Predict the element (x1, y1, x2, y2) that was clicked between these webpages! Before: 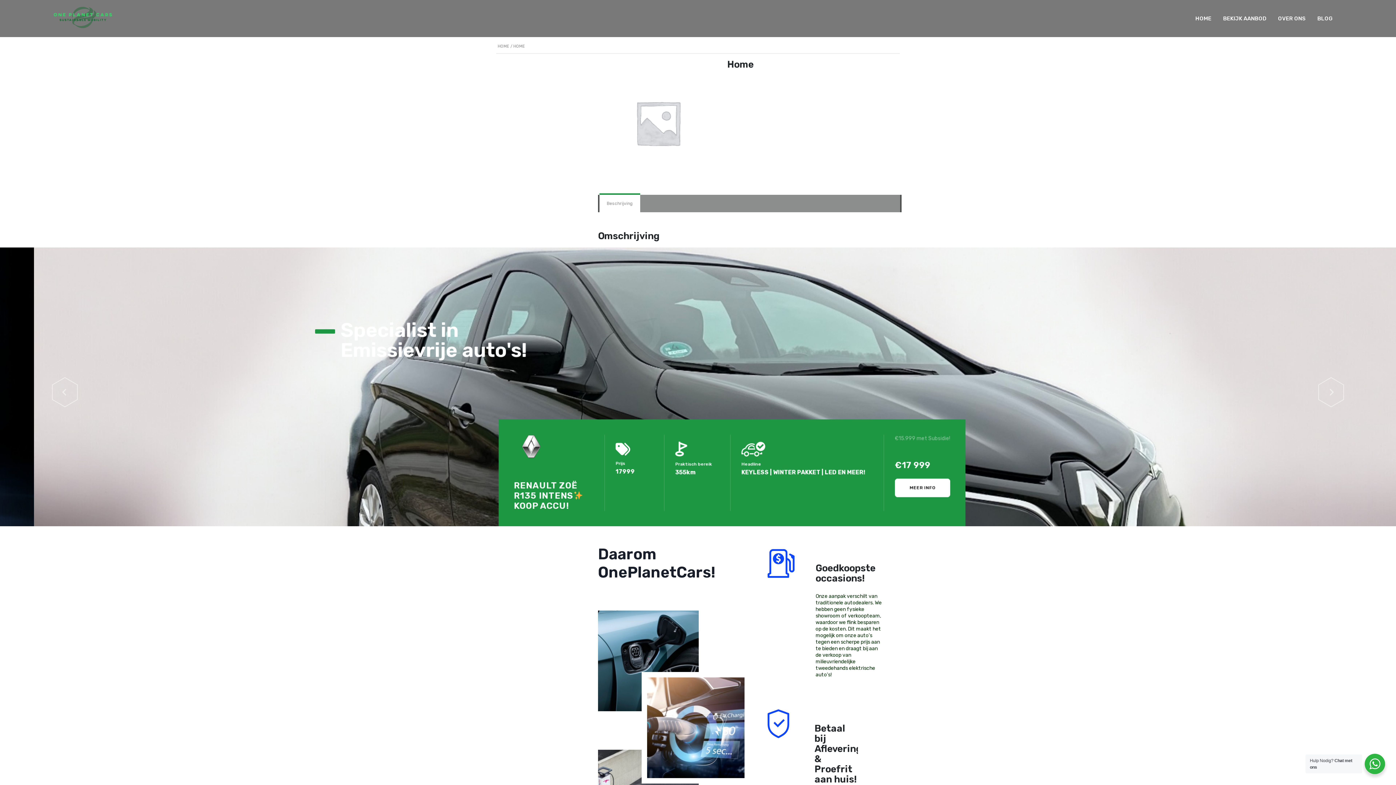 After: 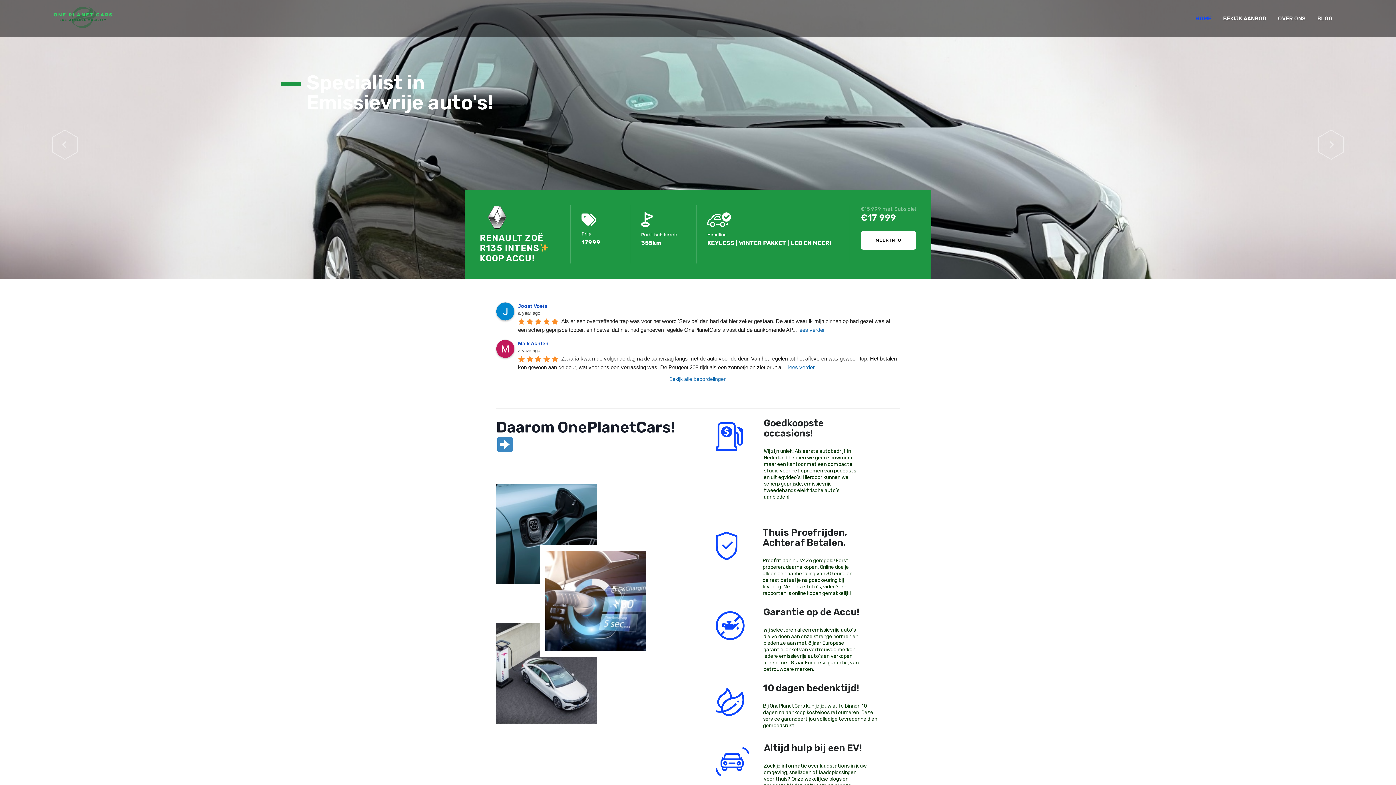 Action: bbox: (53, 3, 112, 31)